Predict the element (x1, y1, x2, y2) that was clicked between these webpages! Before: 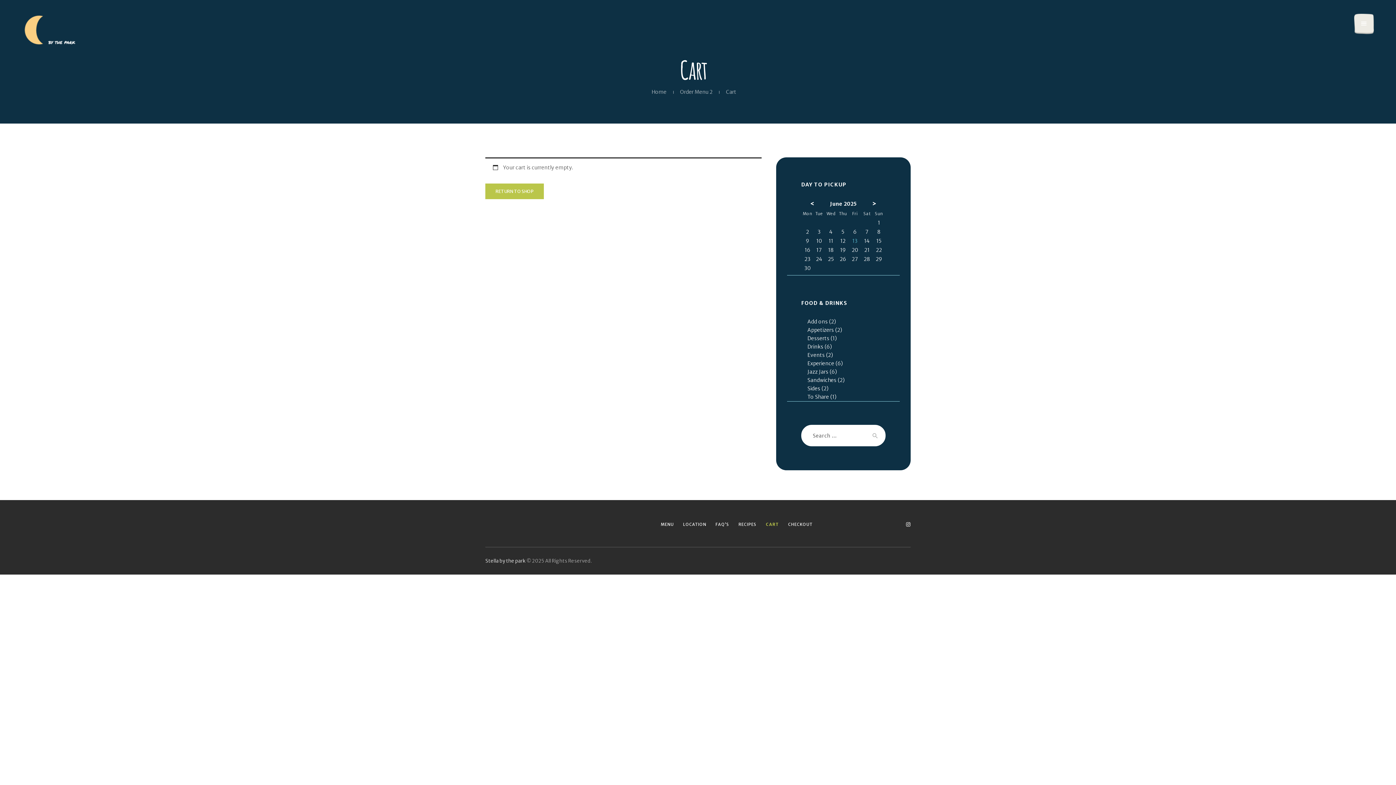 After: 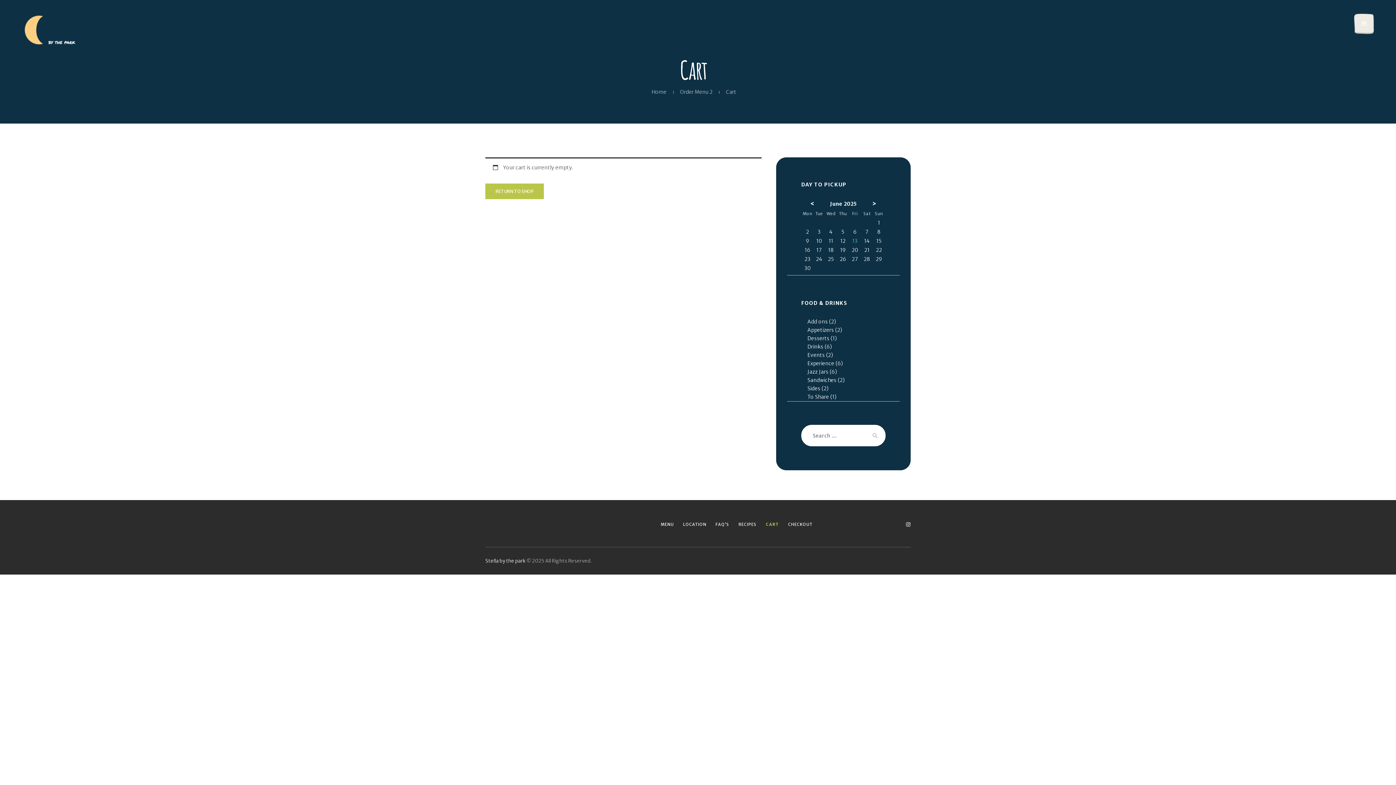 Action: label: CHECKOUT bbox: (783, 516, 817, 532)